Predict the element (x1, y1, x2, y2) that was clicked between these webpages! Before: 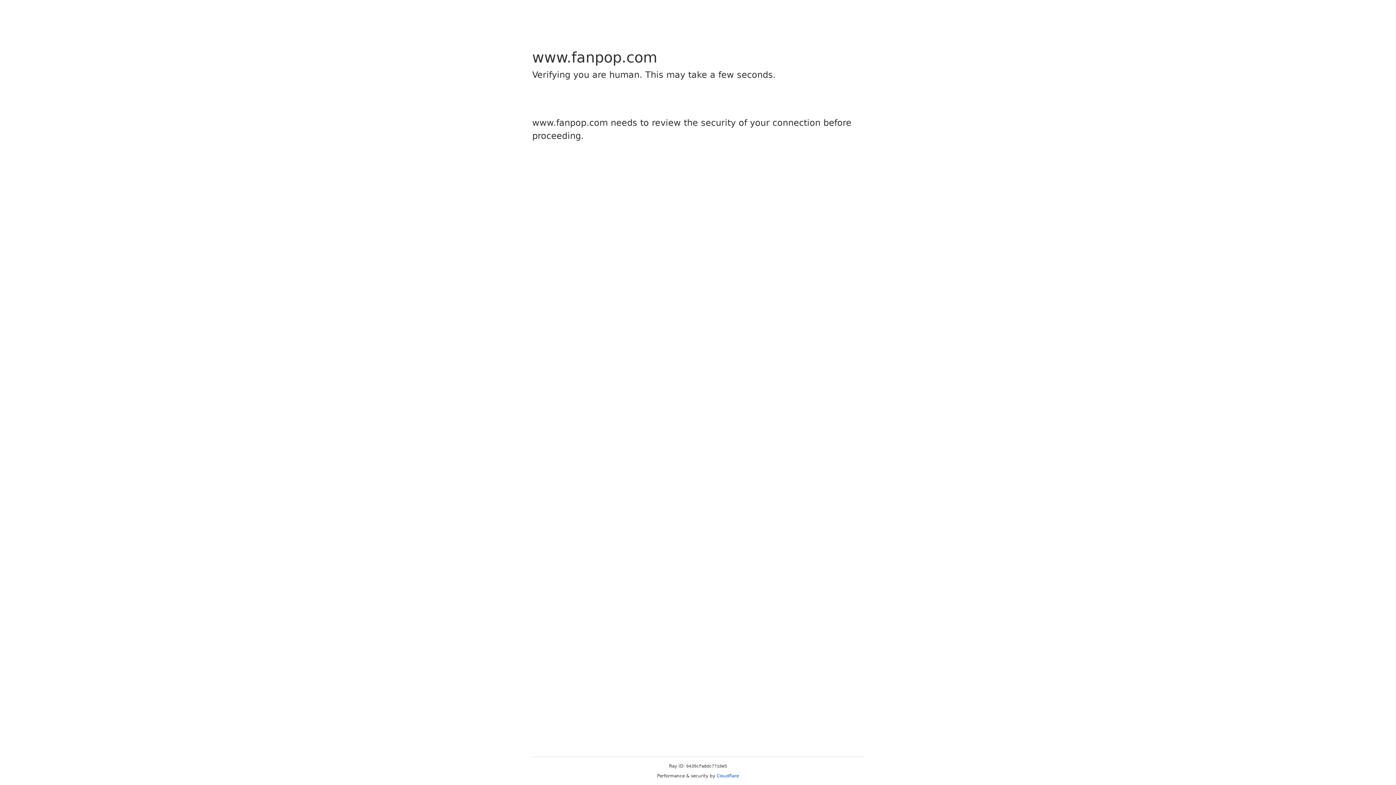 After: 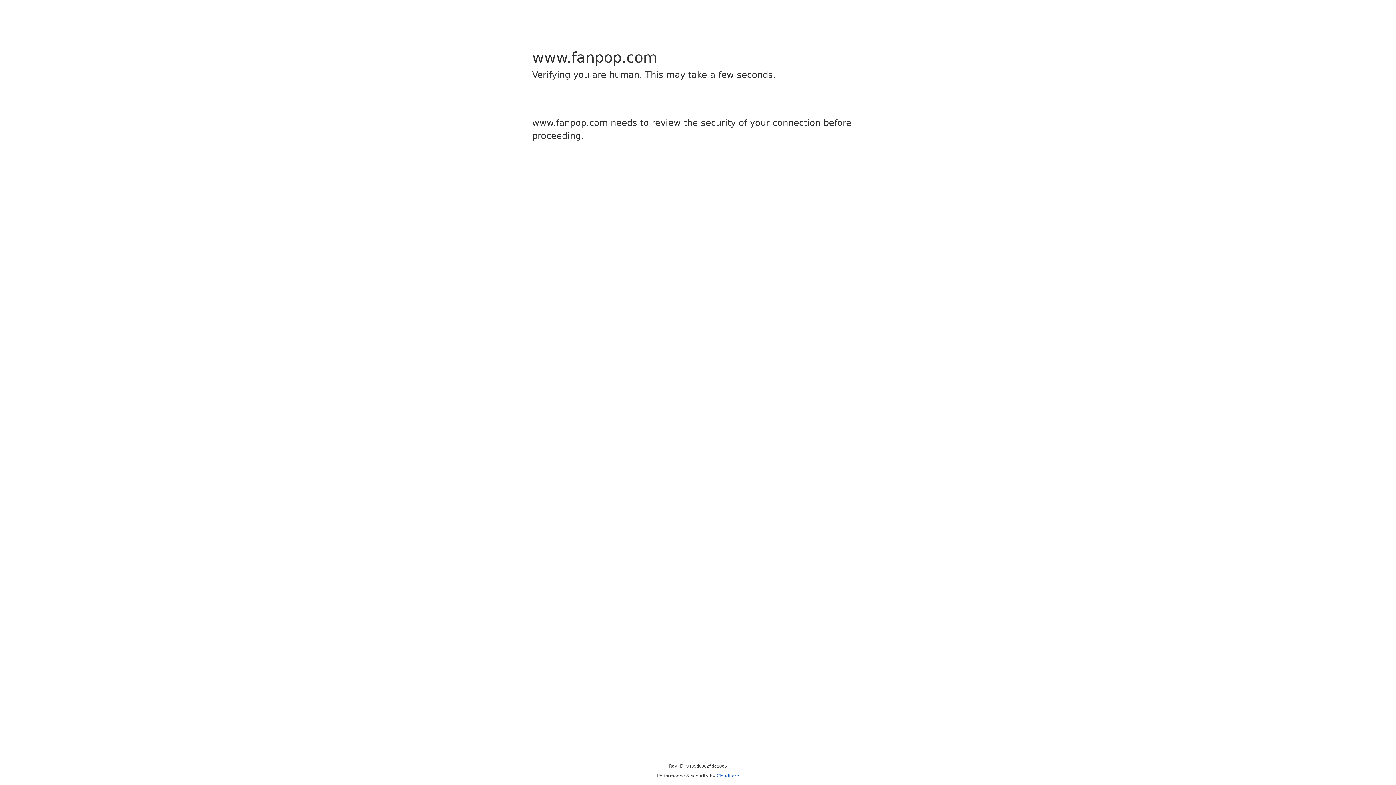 Action: label: Cloudflare bbox: (716, 773, 739, 778)